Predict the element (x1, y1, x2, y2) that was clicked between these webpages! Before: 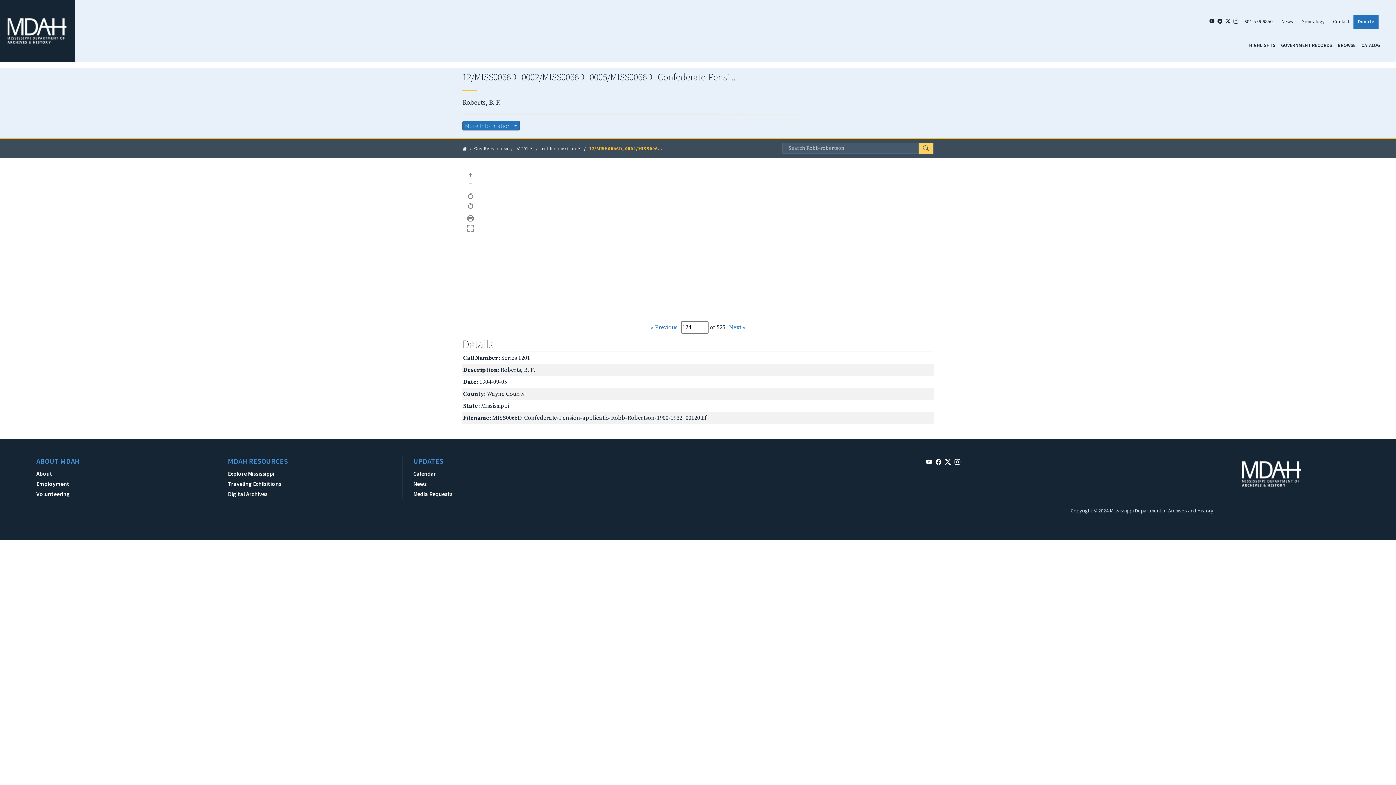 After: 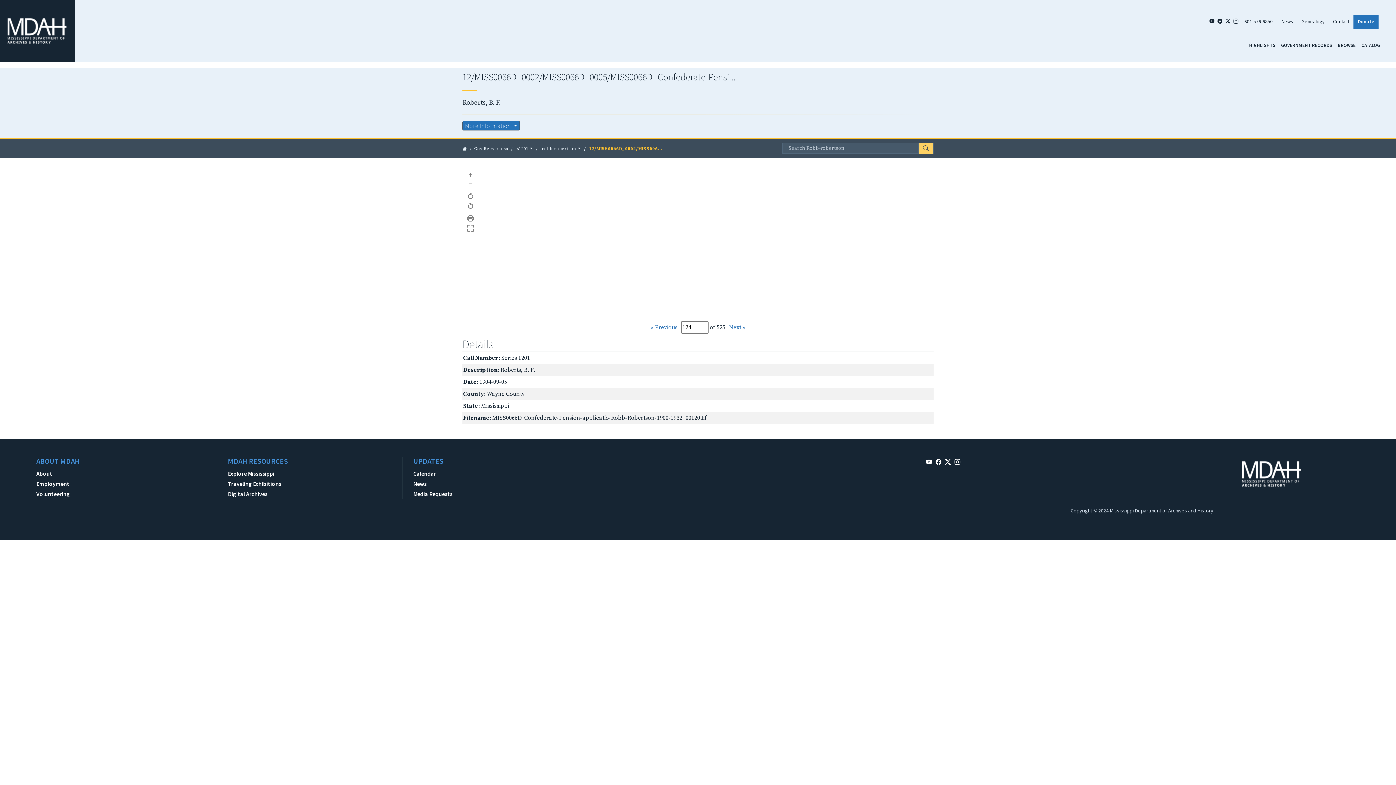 Action: bbox: (954, 457, 960, 467)